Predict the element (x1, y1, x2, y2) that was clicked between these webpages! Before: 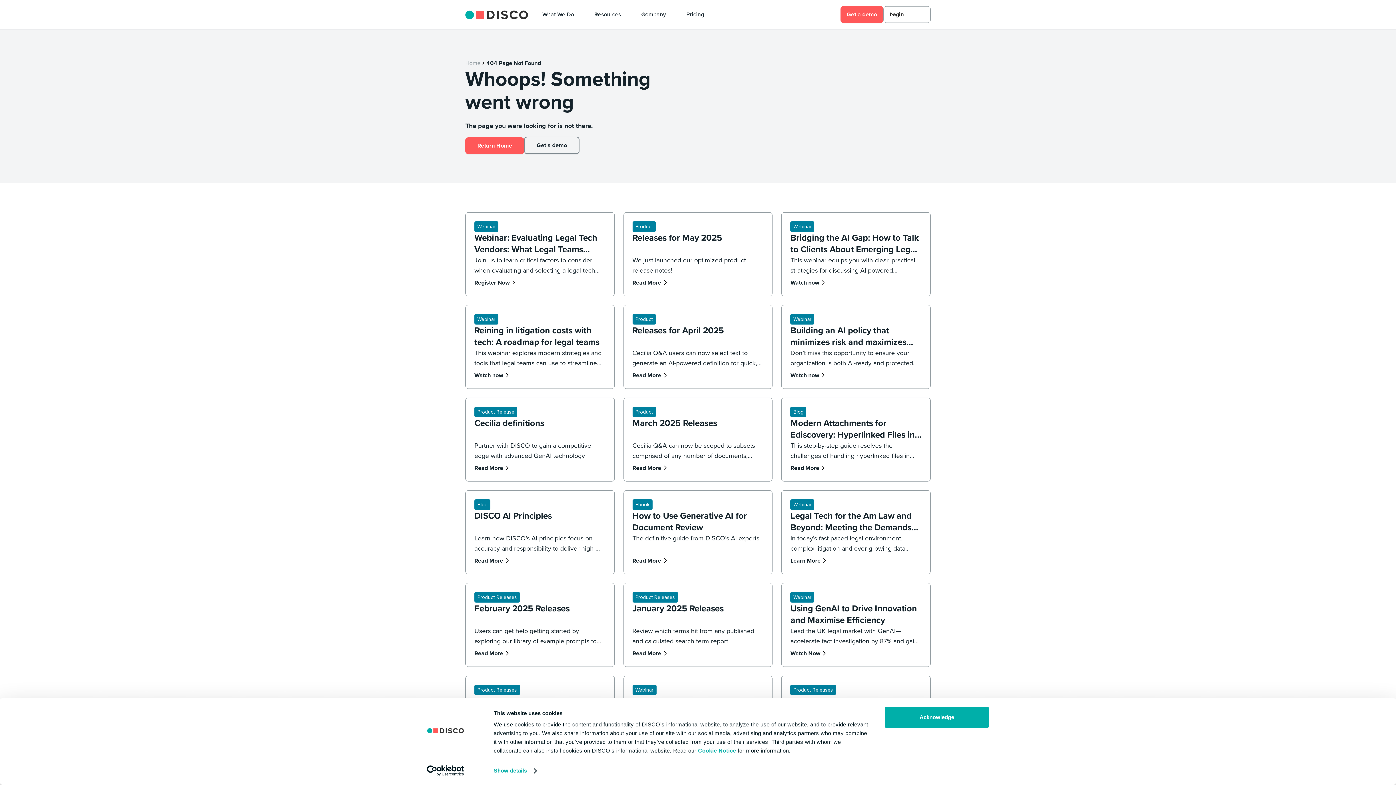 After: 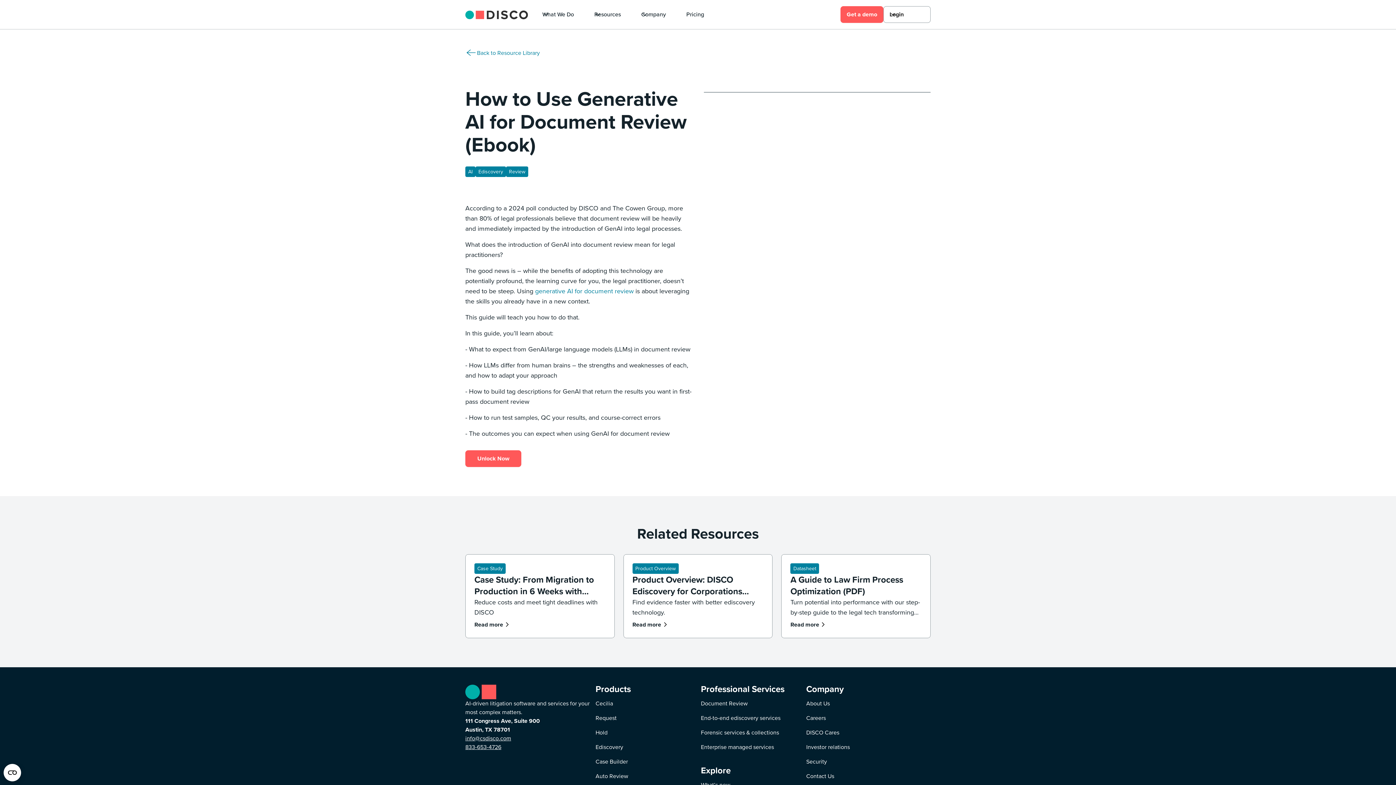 Action: label: Ebook
How to Use Generative AI for Document Review

The definitive guide from DISCO’s AI experts.

Read More bbox: (623, 490, 772, 574)